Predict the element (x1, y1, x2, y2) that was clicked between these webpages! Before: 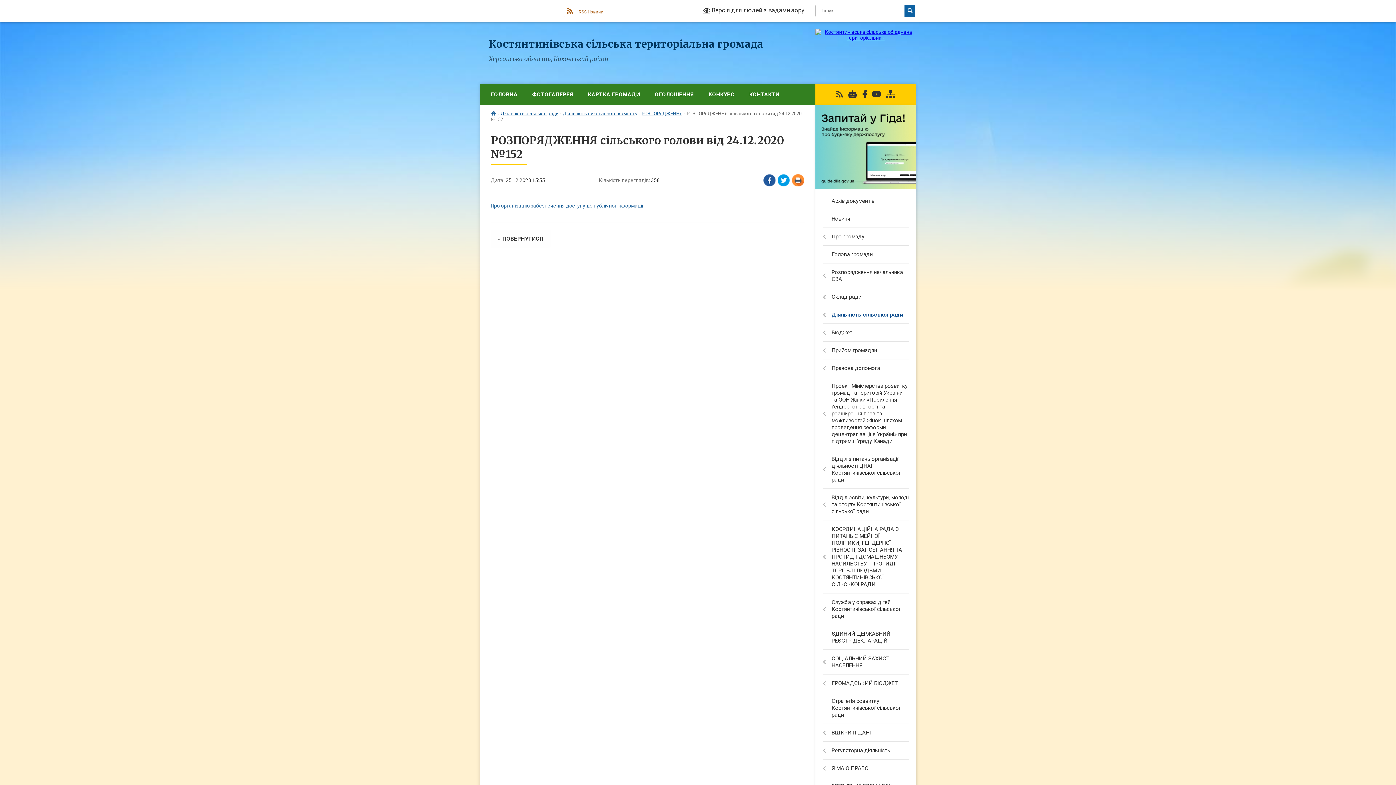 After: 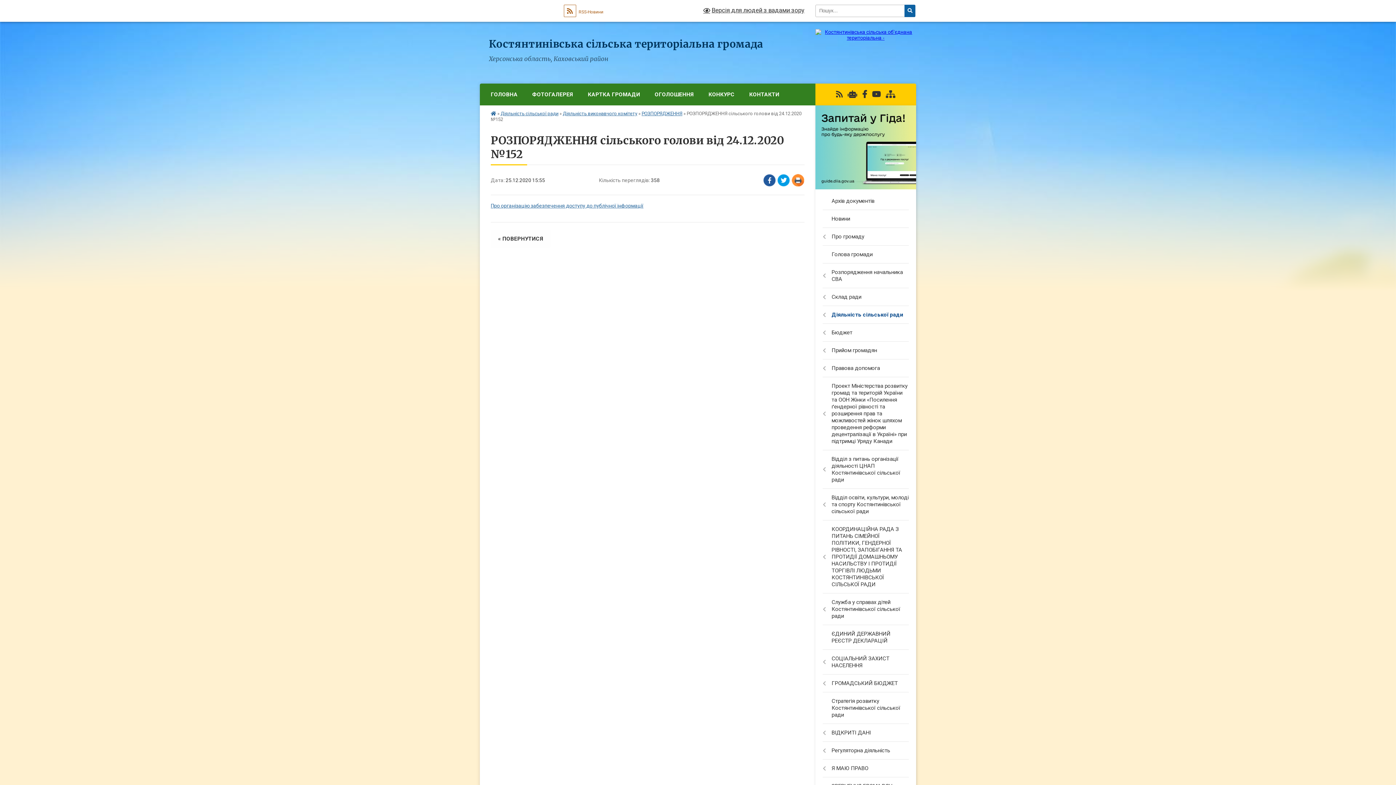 Action: bbox: (836, 90, 842, 98)